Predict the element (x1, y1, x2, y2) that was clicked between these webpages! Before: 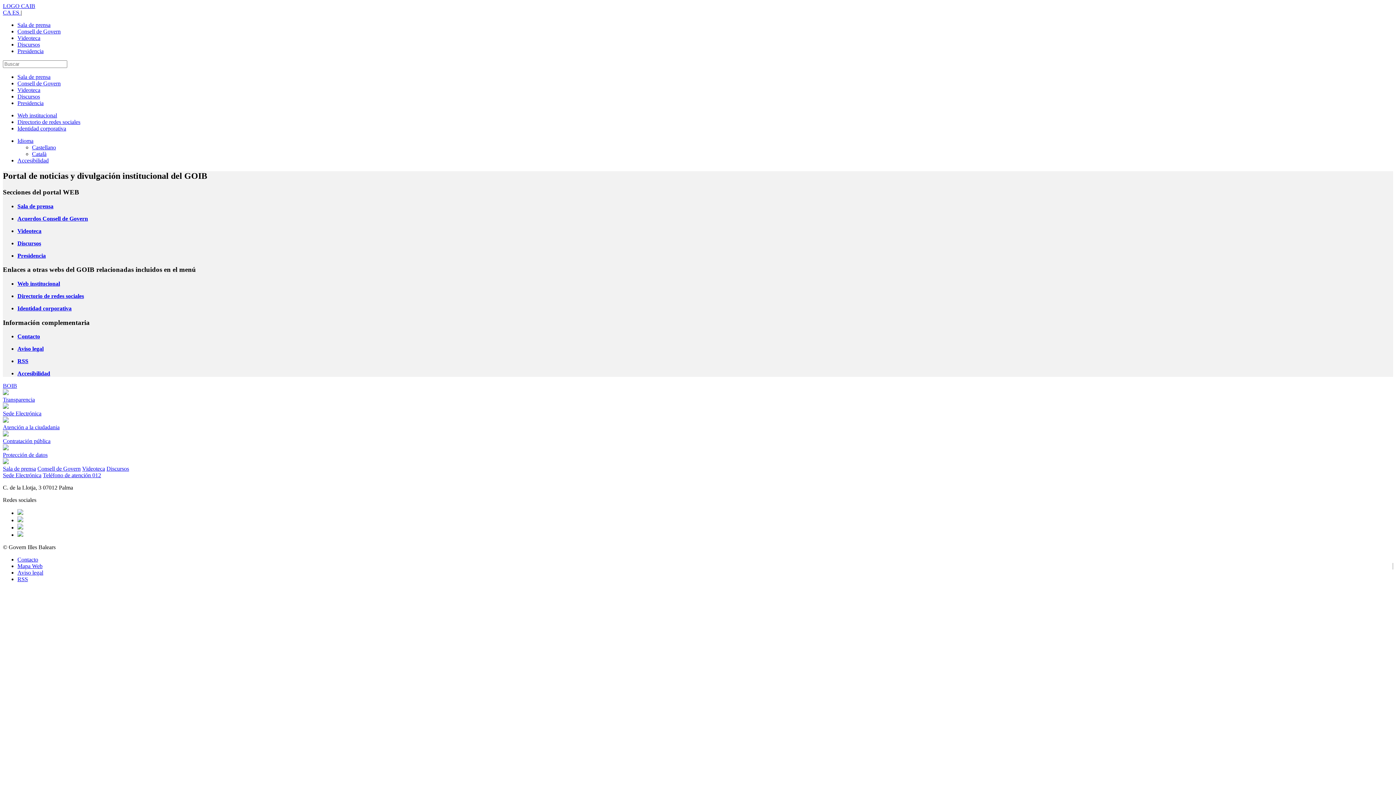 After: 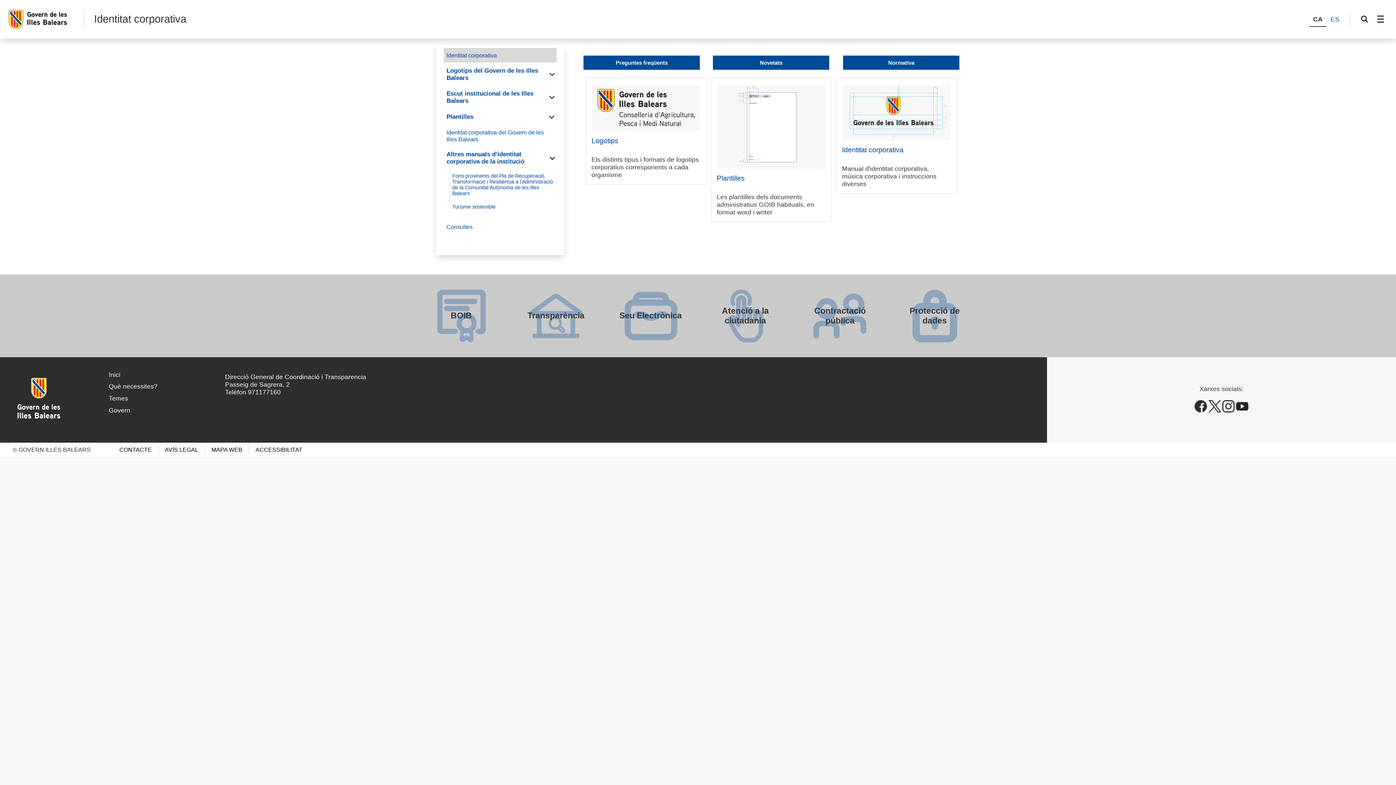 Action: bbox: (17, 125, 66, 131) label: Identidad corporativa